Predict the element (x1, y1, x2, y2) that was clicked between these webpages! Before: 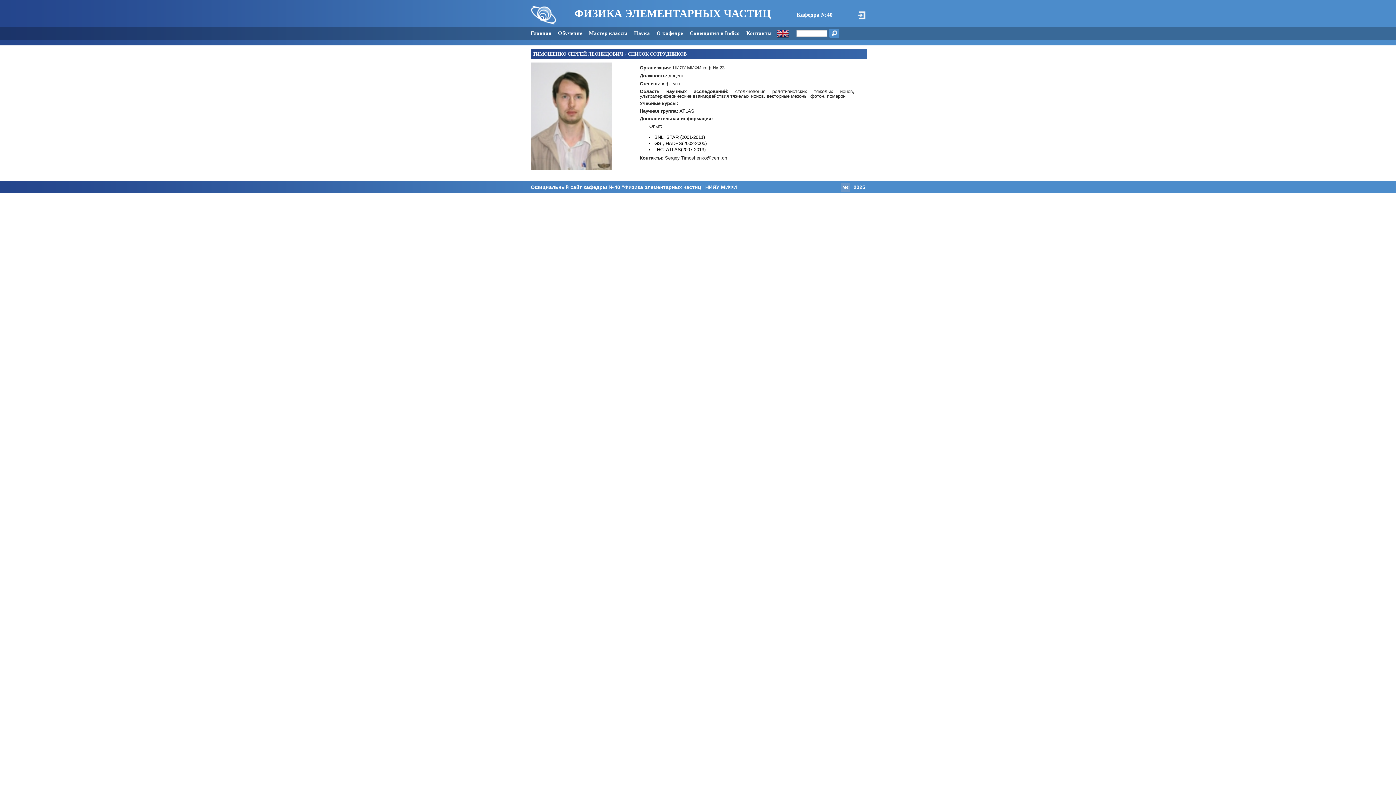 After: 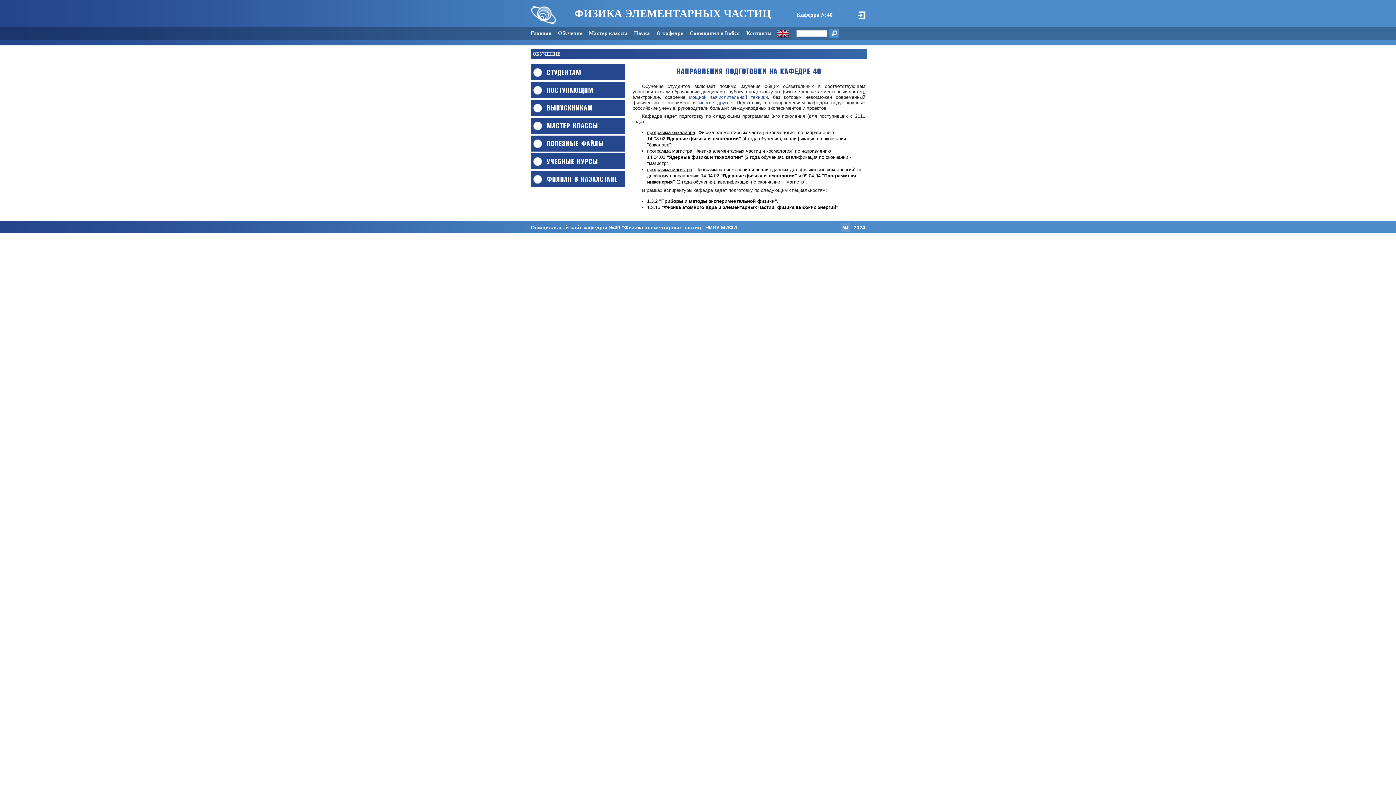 Action: label: Обучение bbox: (558, 30, 582, 36)